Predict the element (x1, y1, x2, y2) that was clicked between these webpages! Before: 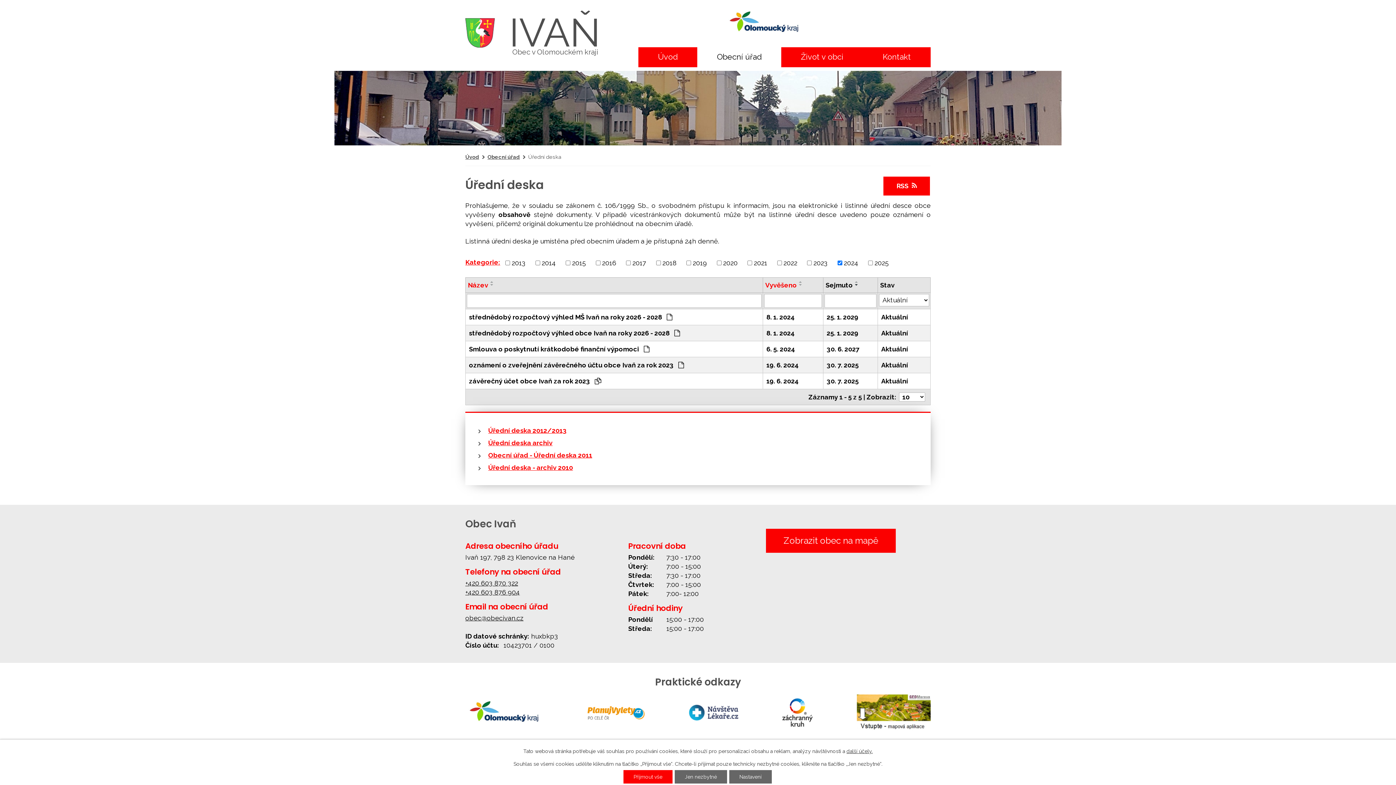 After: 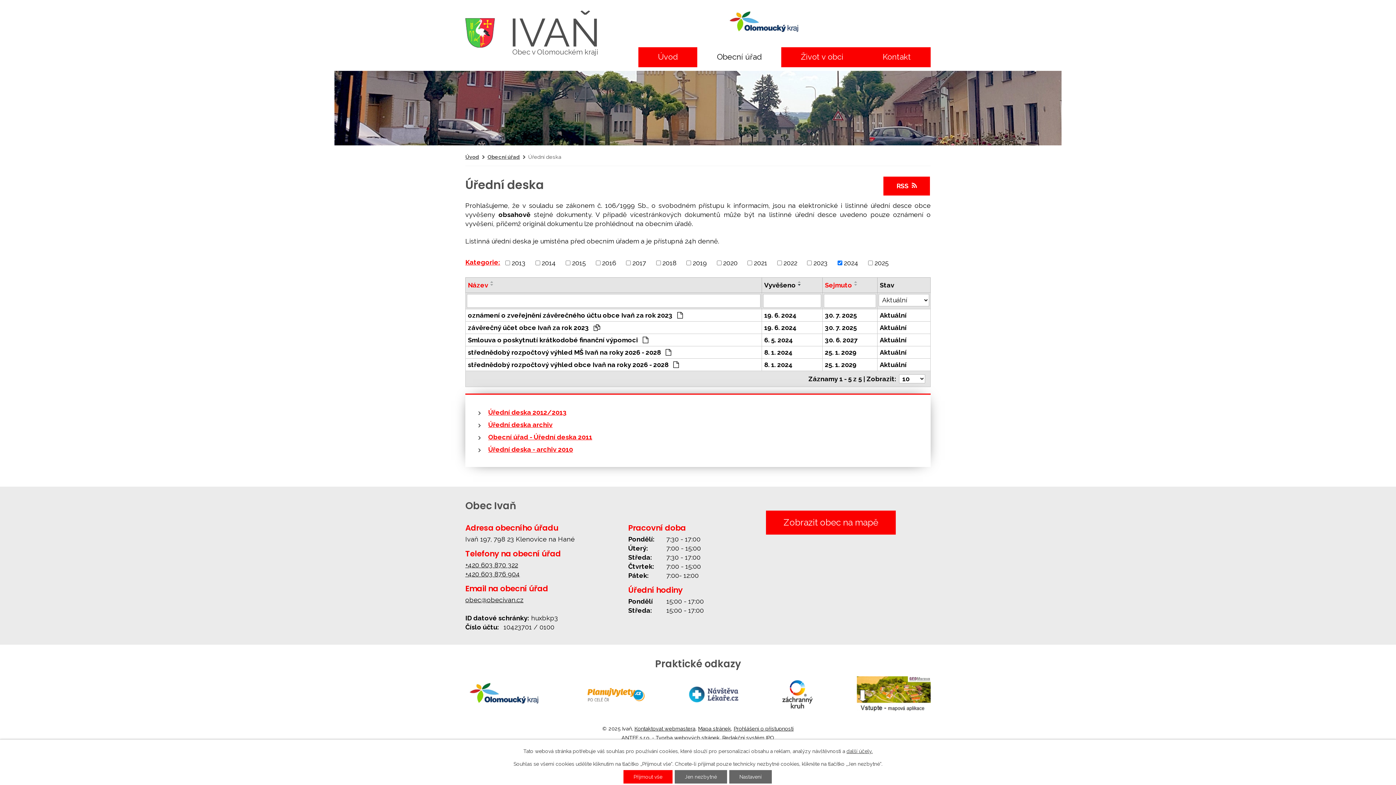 Action: bbox: (825, 280, 853, 289) label: Sejmuto